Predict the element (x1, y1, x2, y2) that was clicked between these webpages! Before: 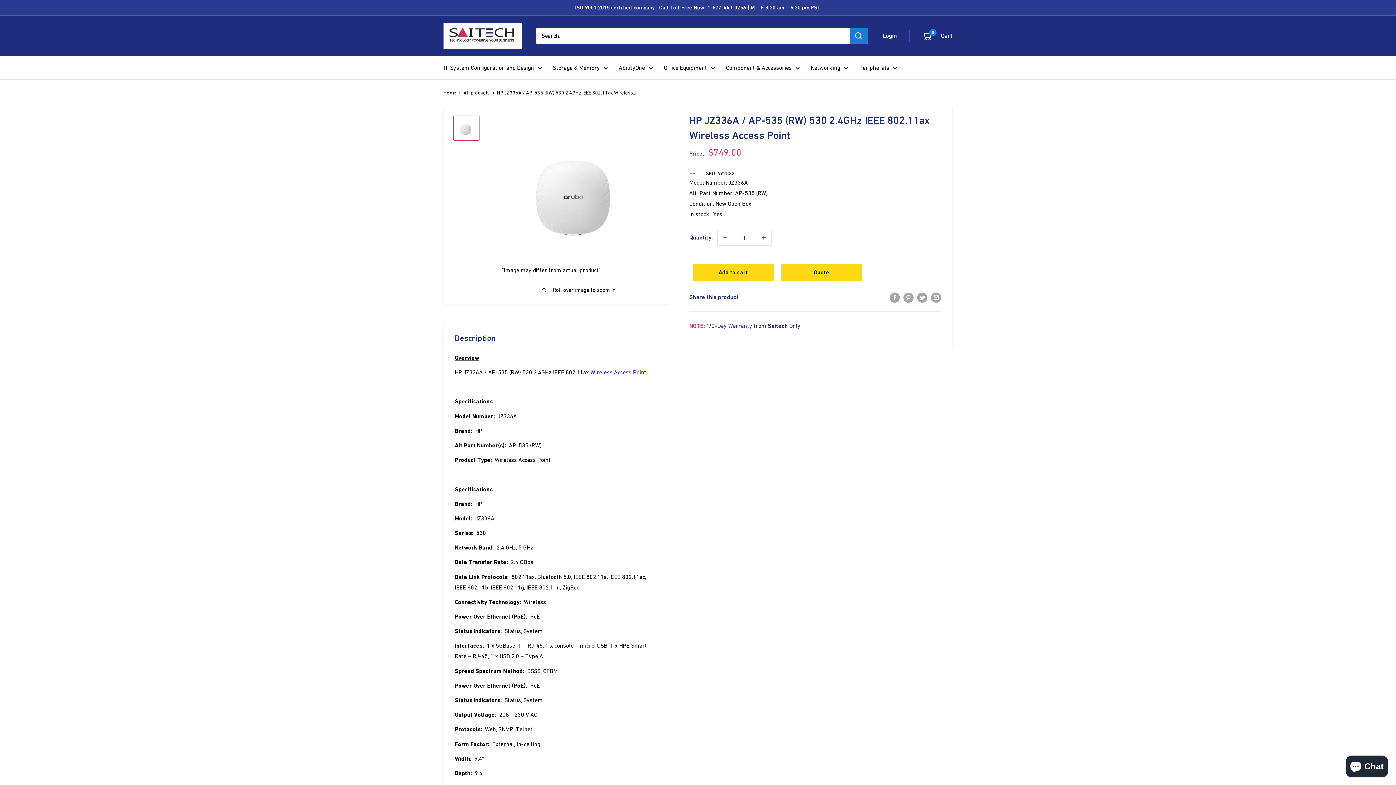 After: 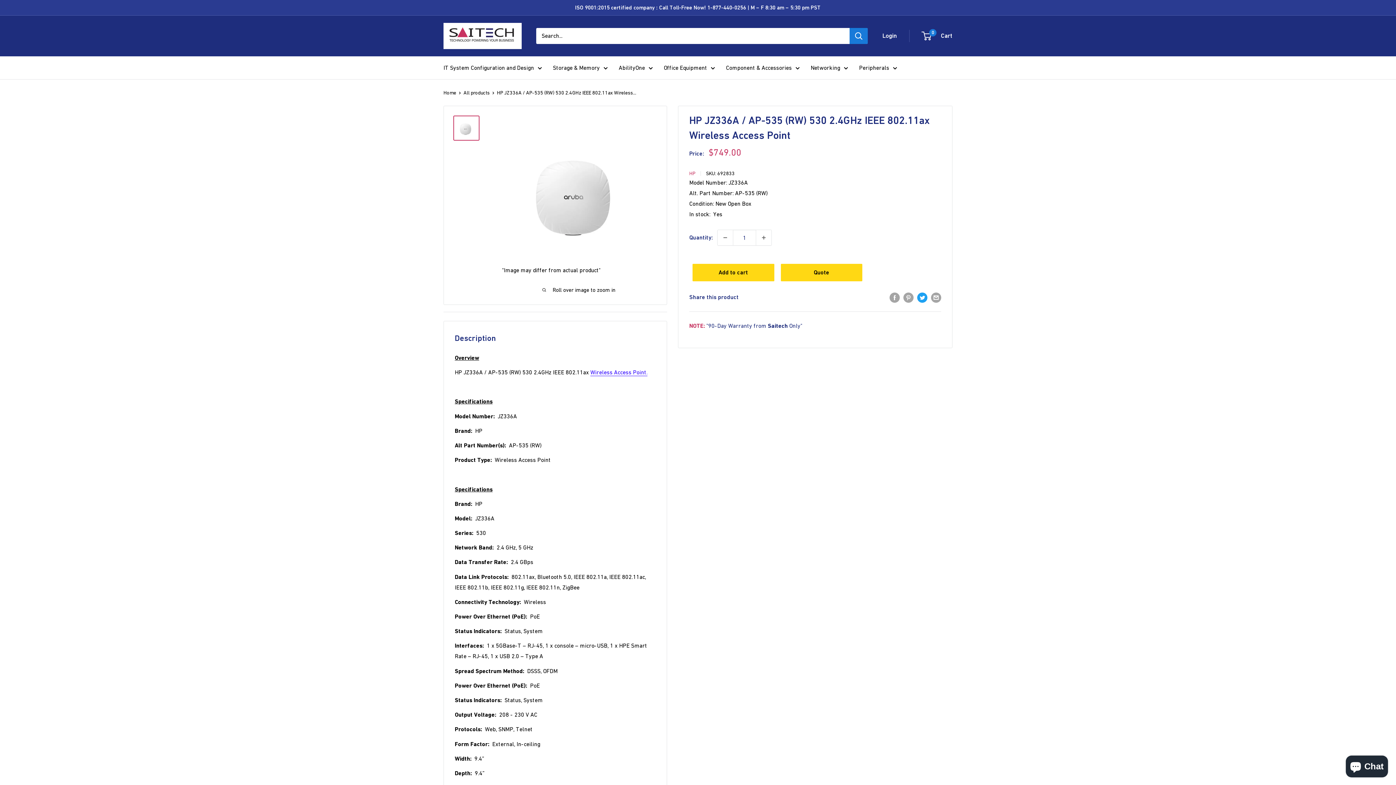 Action: label: Tweet on Twitter bbox: (917, 291, 927, 302)